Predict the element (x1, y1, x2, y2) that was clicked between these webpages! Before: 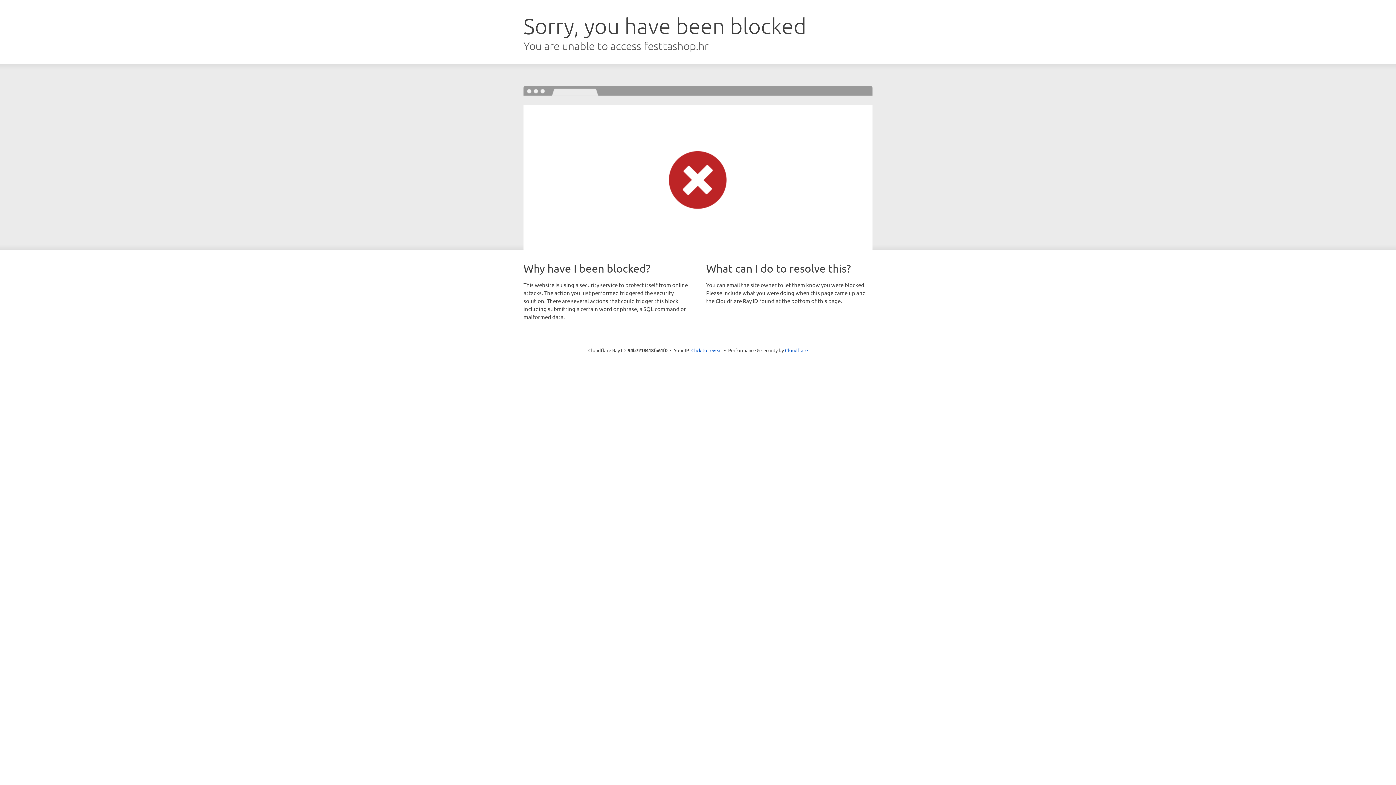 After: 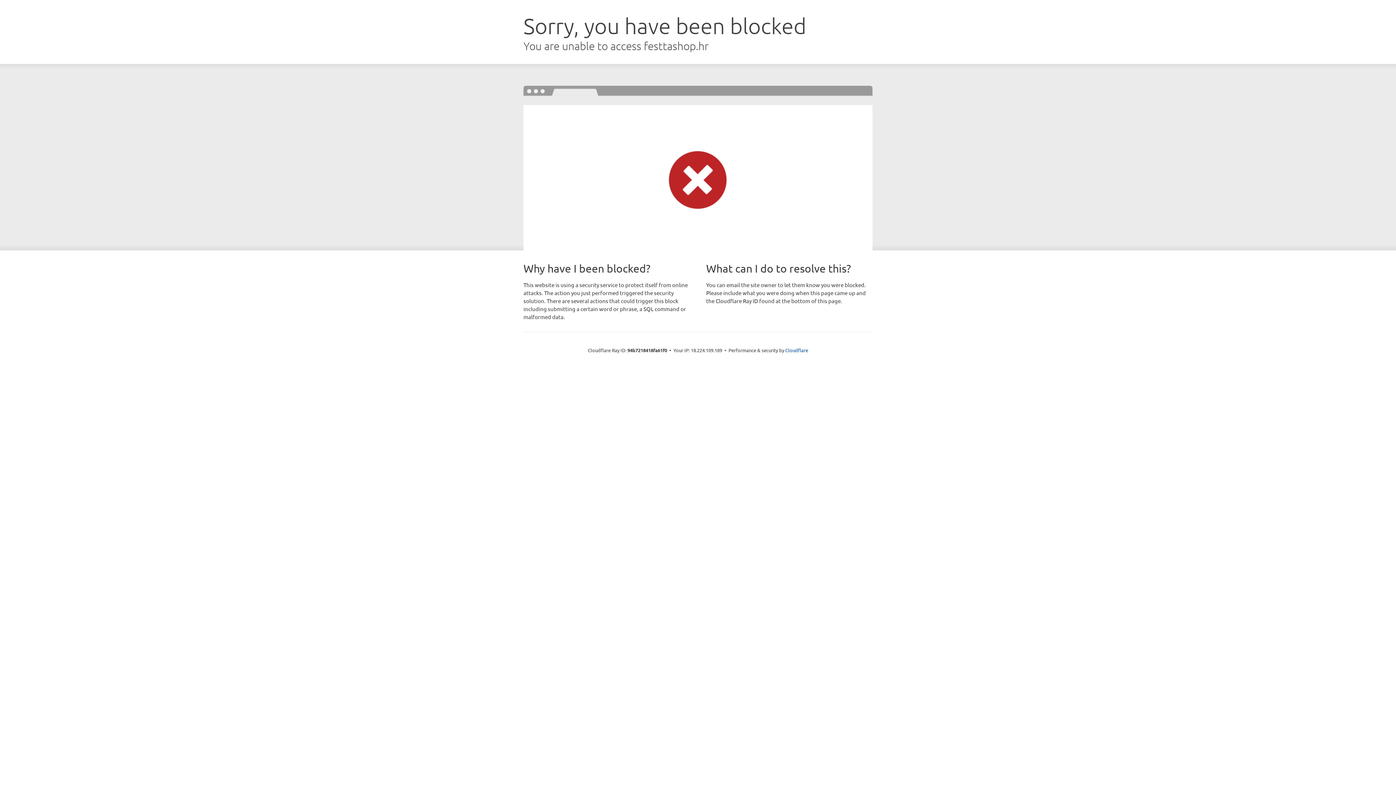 Action: bbox: (691, 346, 722, 353) label: Click to reveal